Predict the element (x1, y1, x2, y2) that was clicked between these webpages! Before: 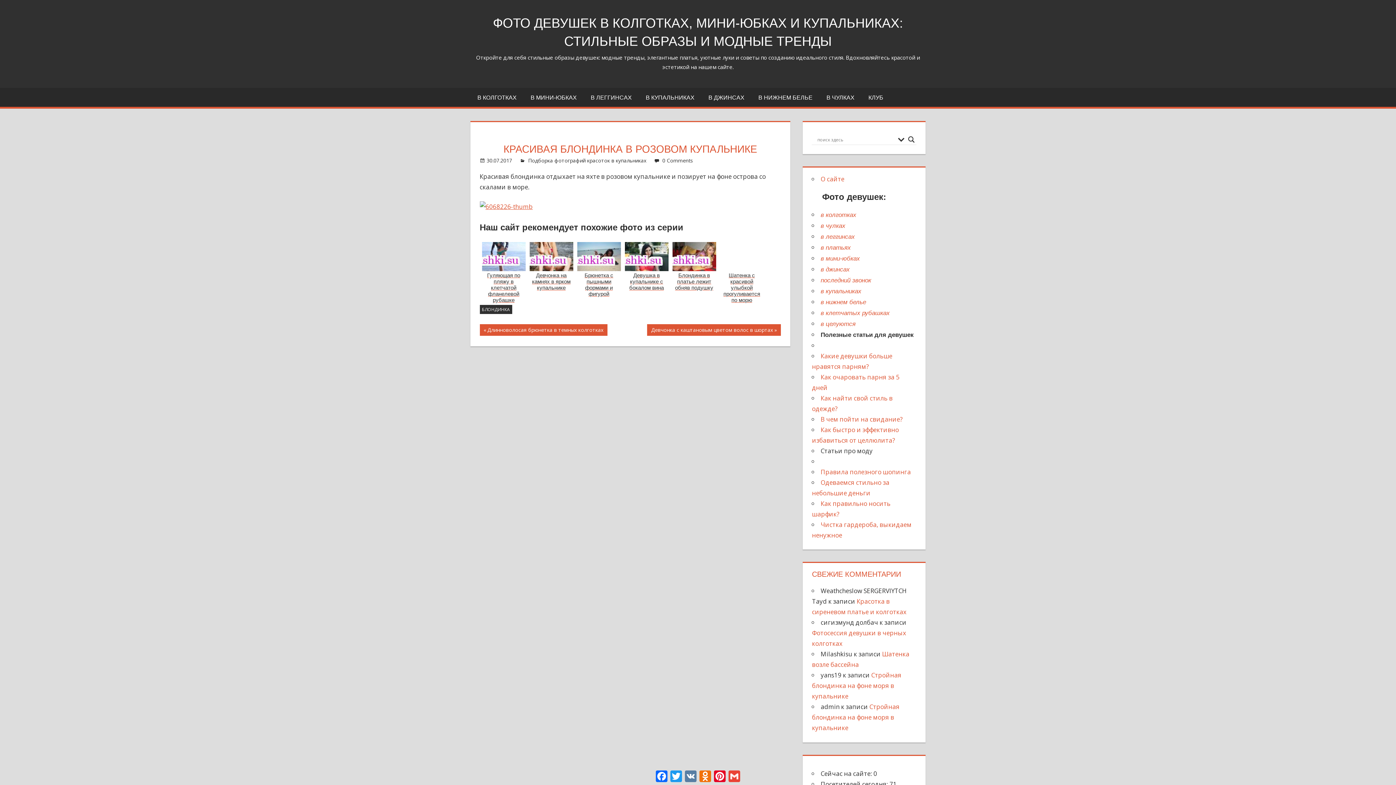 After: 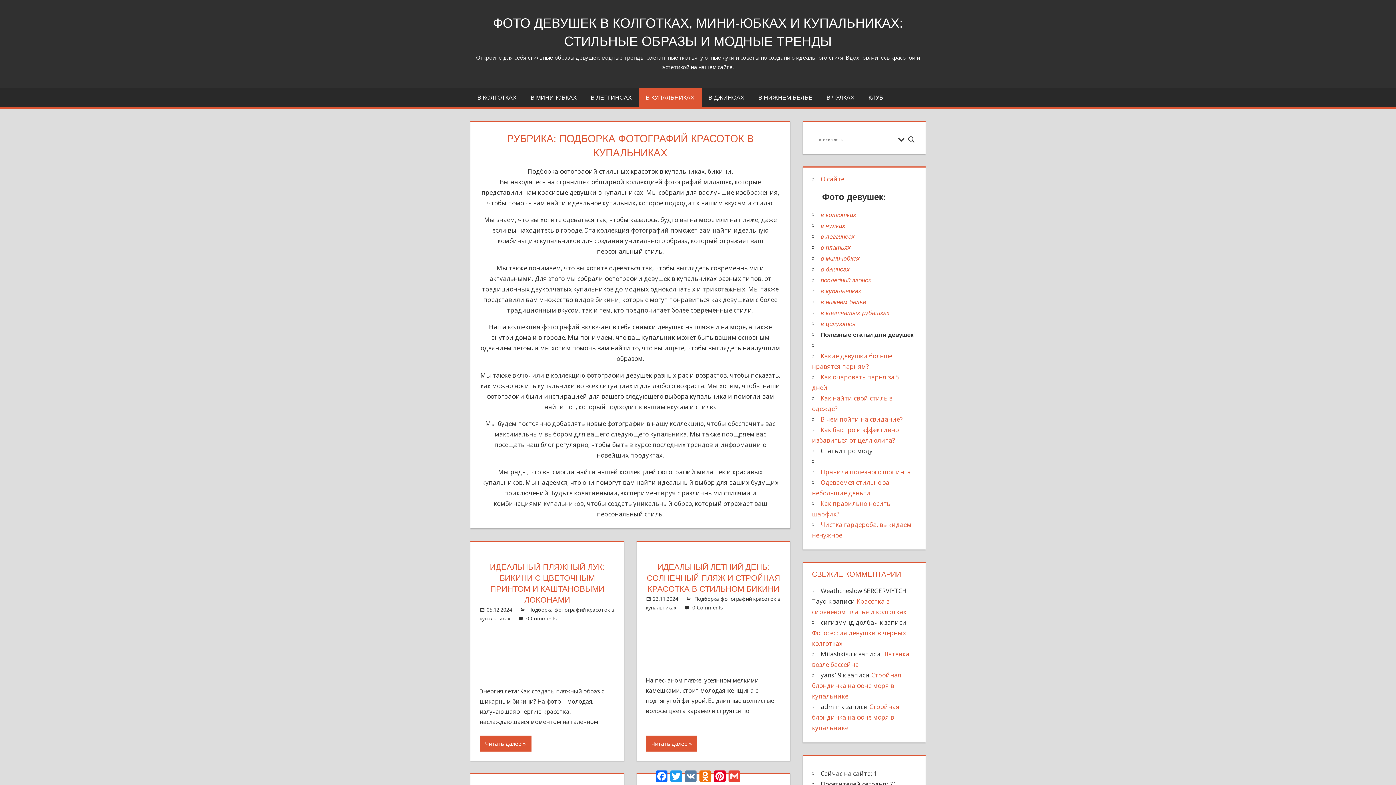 Action: bbox: (638, 88, 701, 106) label: В КУПАЛЬНИКАХ